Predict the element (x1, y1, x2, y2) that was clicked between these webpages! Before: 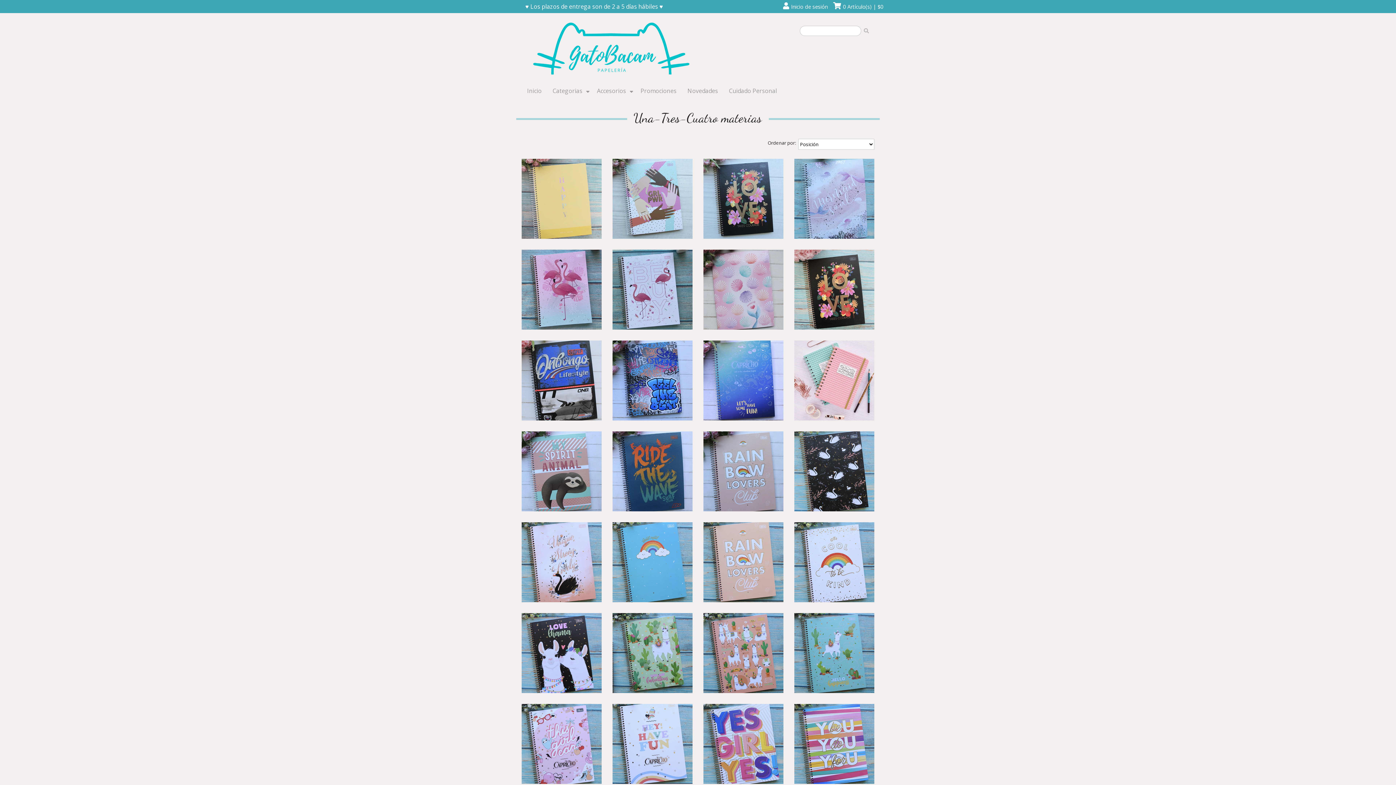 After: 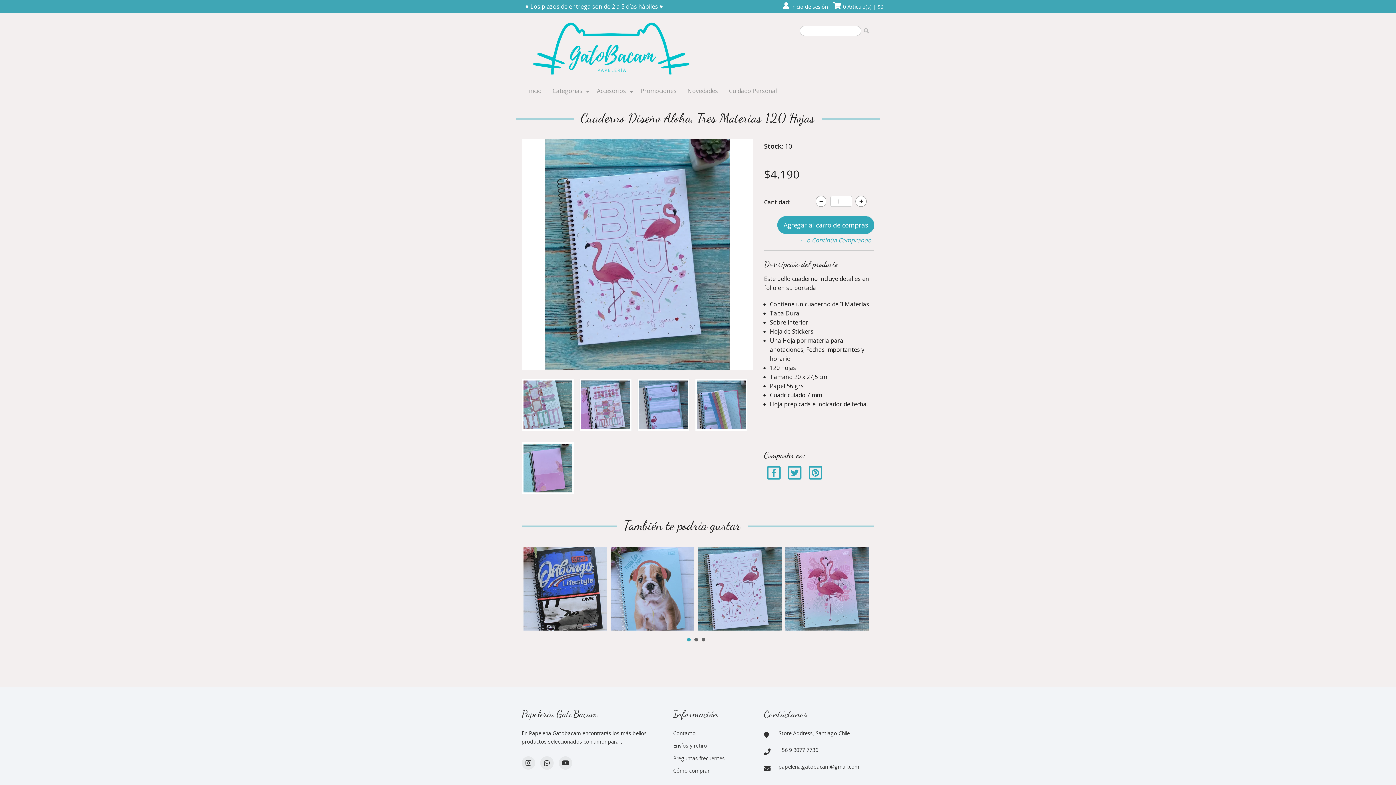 Action: bbox: (612, 249, 692, 329) label: Cuaderno Diseño Aloha, Tres...
$4.190